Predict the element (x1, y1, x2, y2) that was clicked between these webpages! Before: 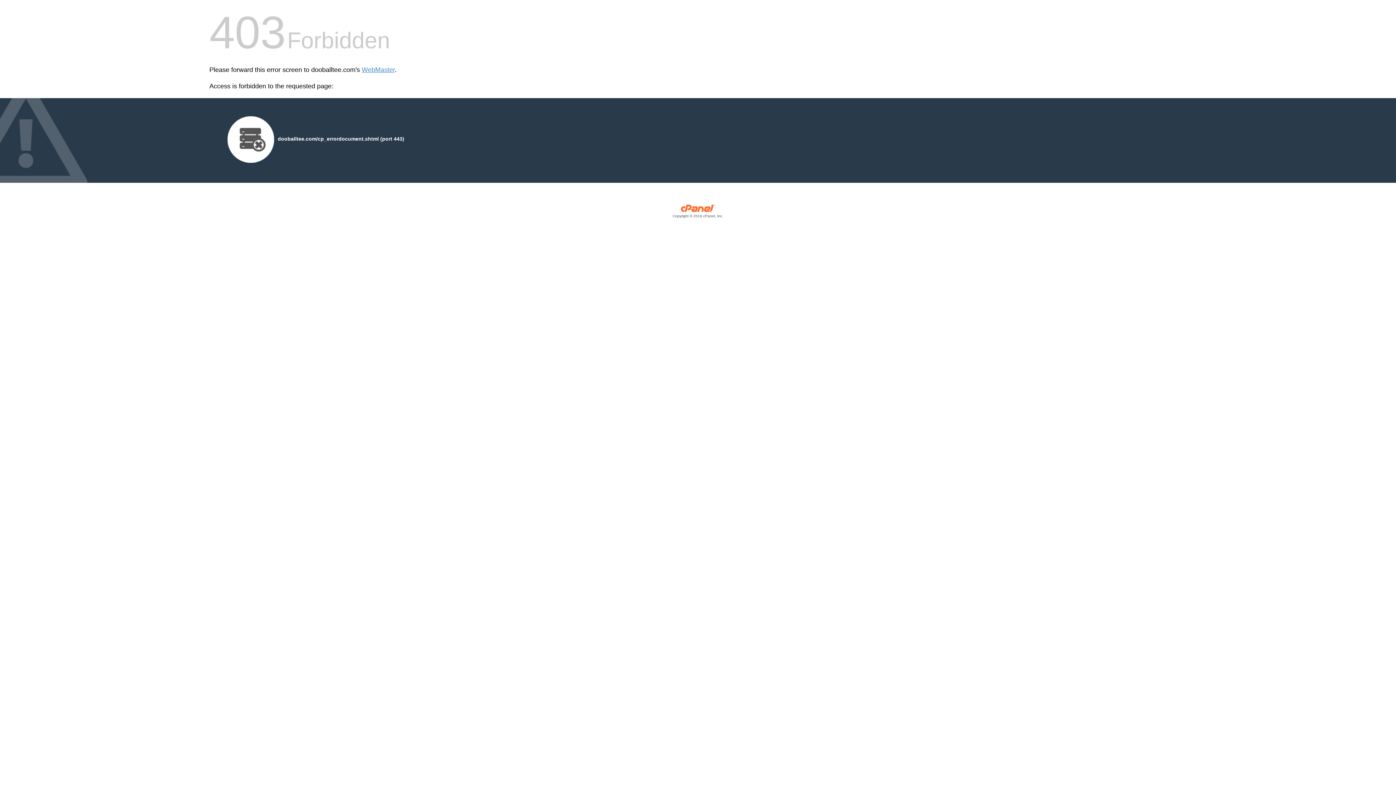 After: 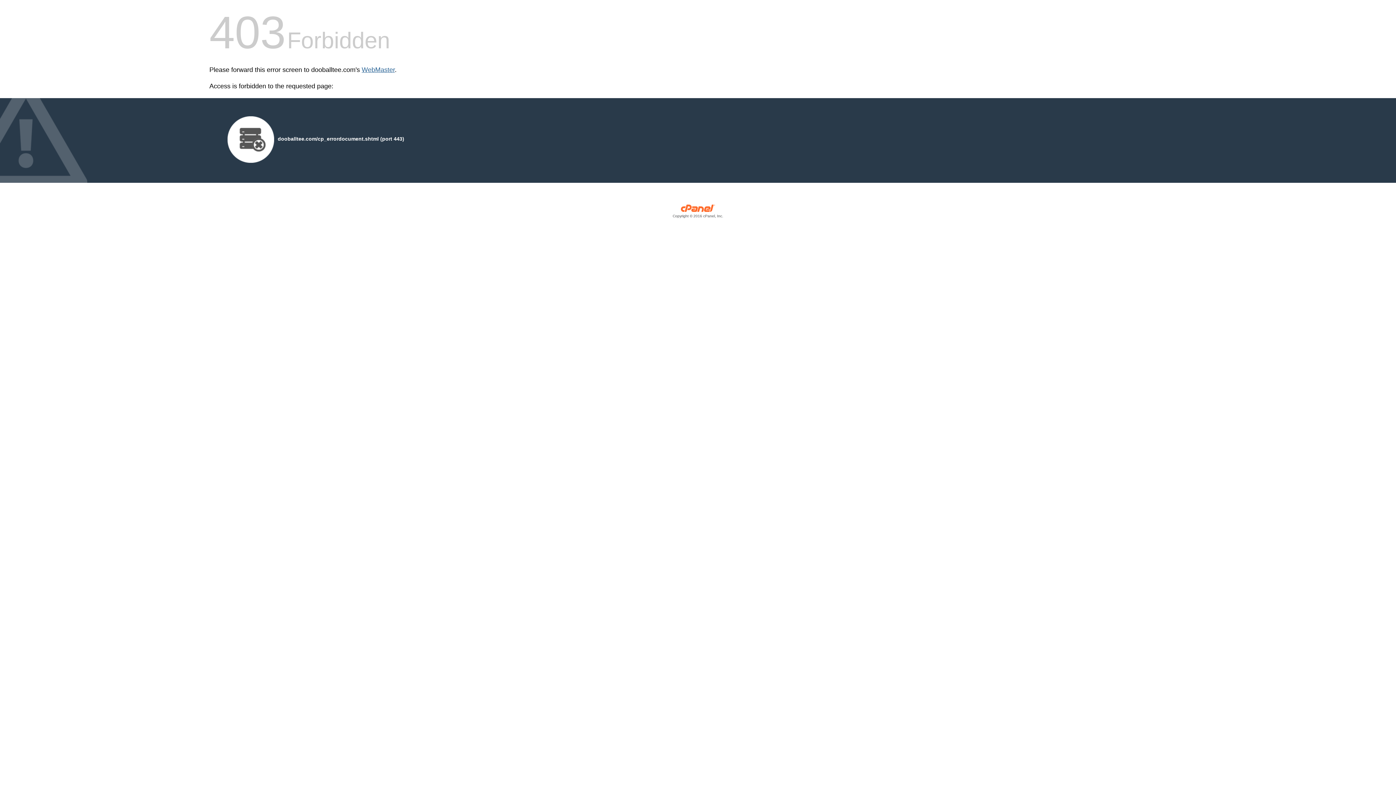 Action: label: WebMaster bbox: (361, 66, 394, 73)